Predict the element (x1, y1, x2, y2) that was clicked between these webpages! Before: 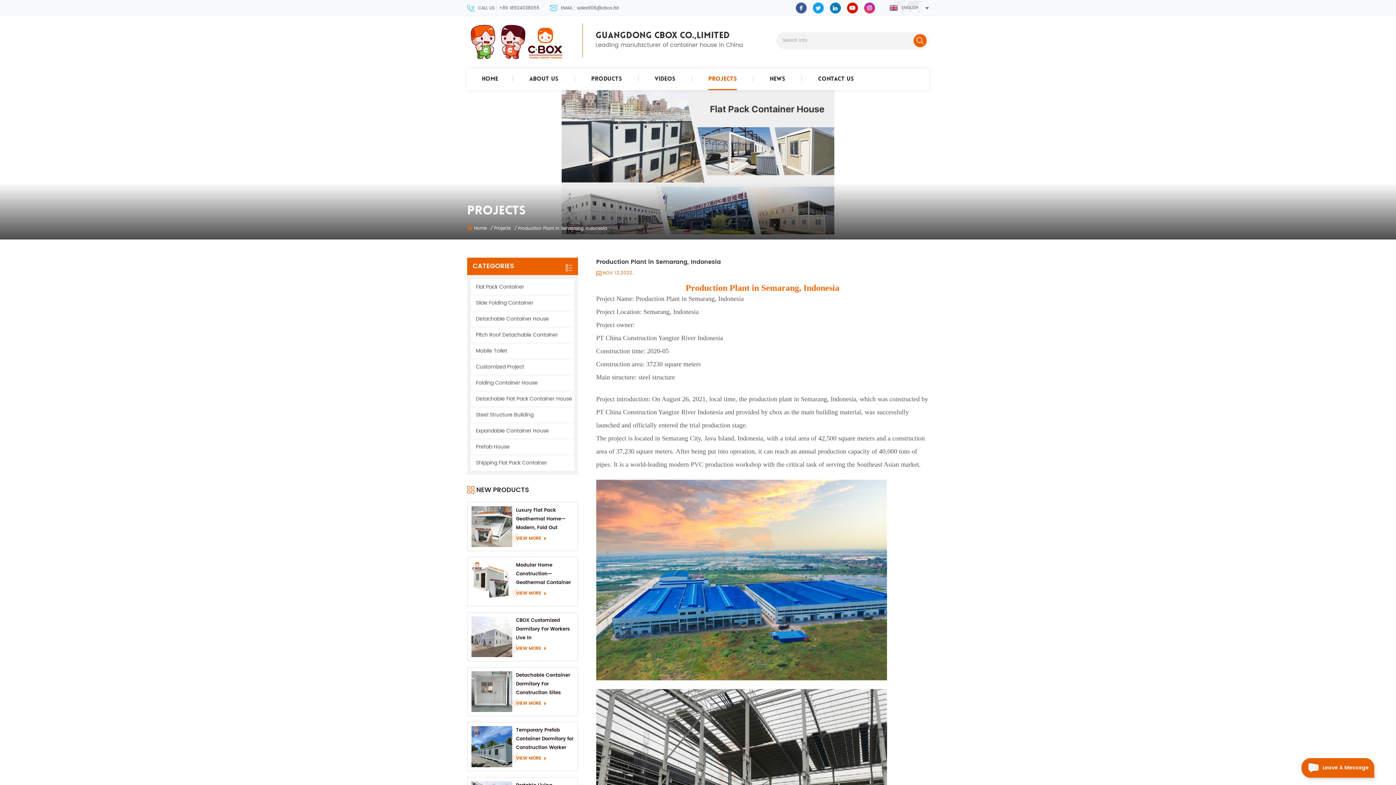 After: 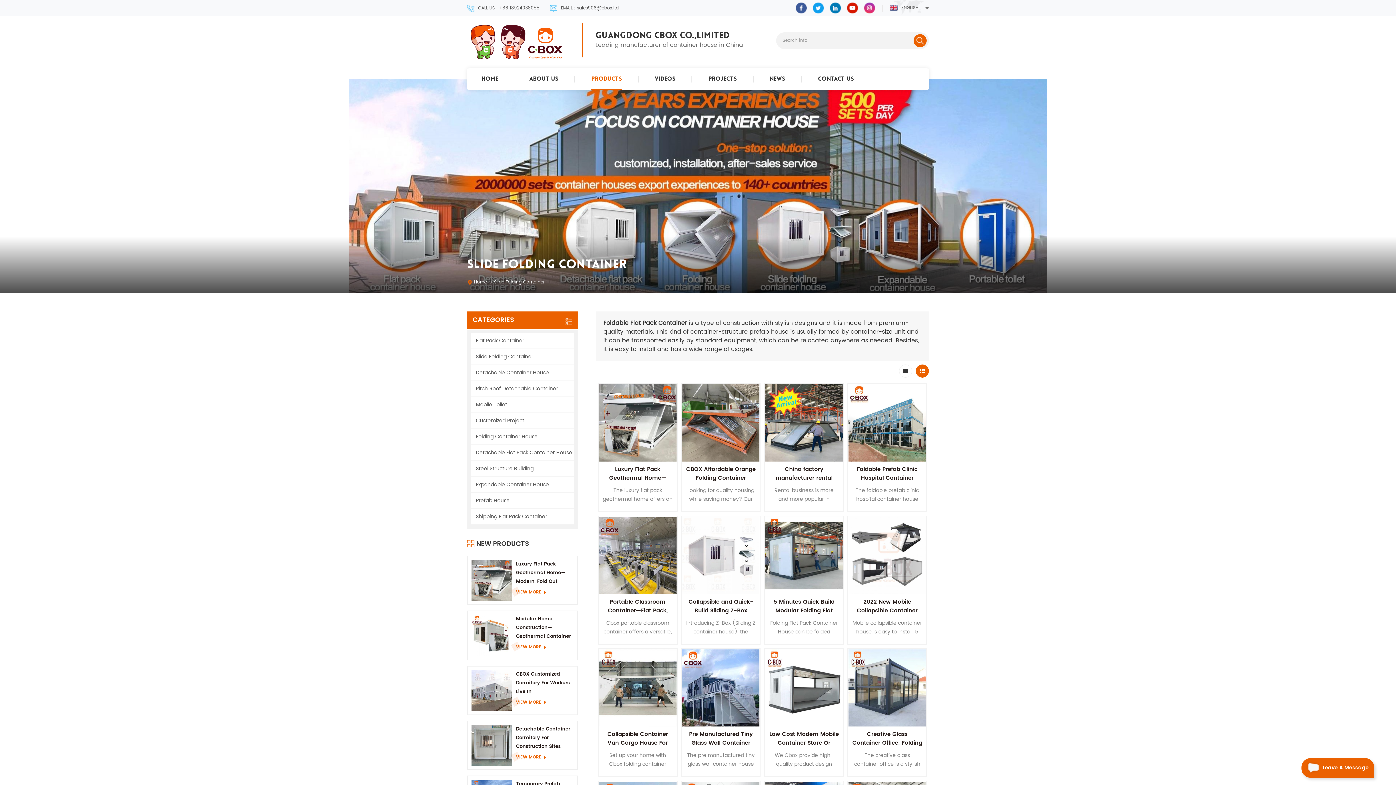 Action: label: Slide Folding Container bbox: (470, 295, 574, 310)